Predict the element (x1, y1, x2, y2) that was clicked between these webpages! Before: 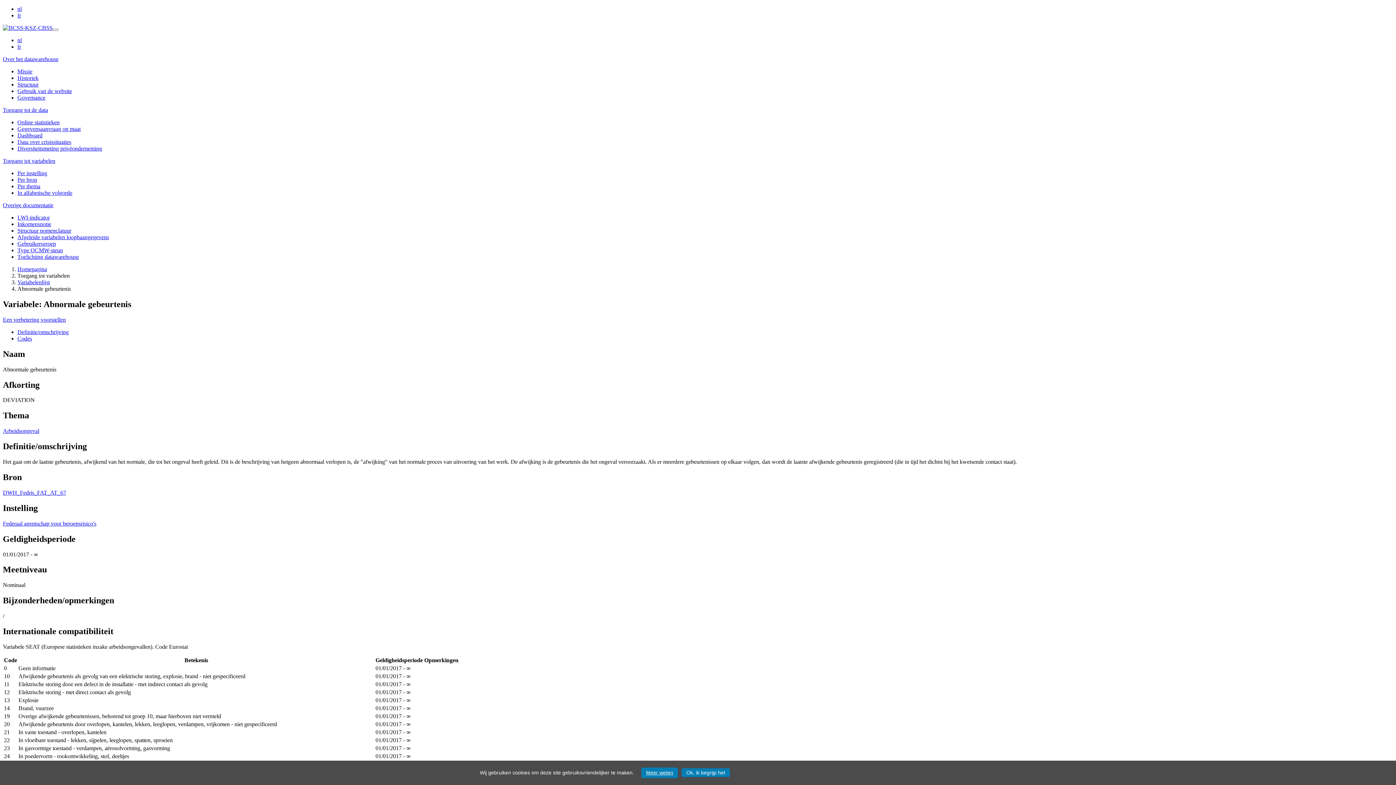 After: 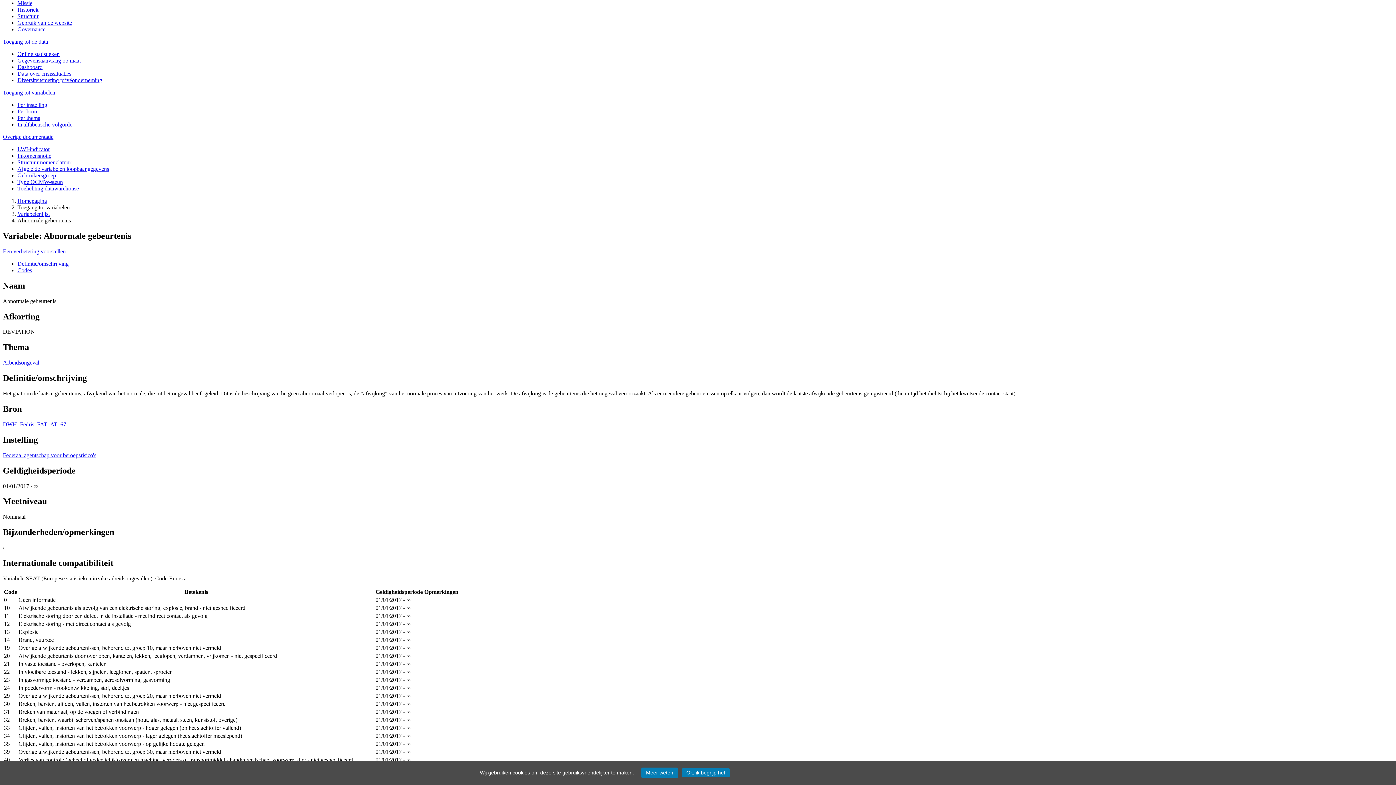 Action: bbox: (2, 56, 58, 62) label: Over het datawarehouse